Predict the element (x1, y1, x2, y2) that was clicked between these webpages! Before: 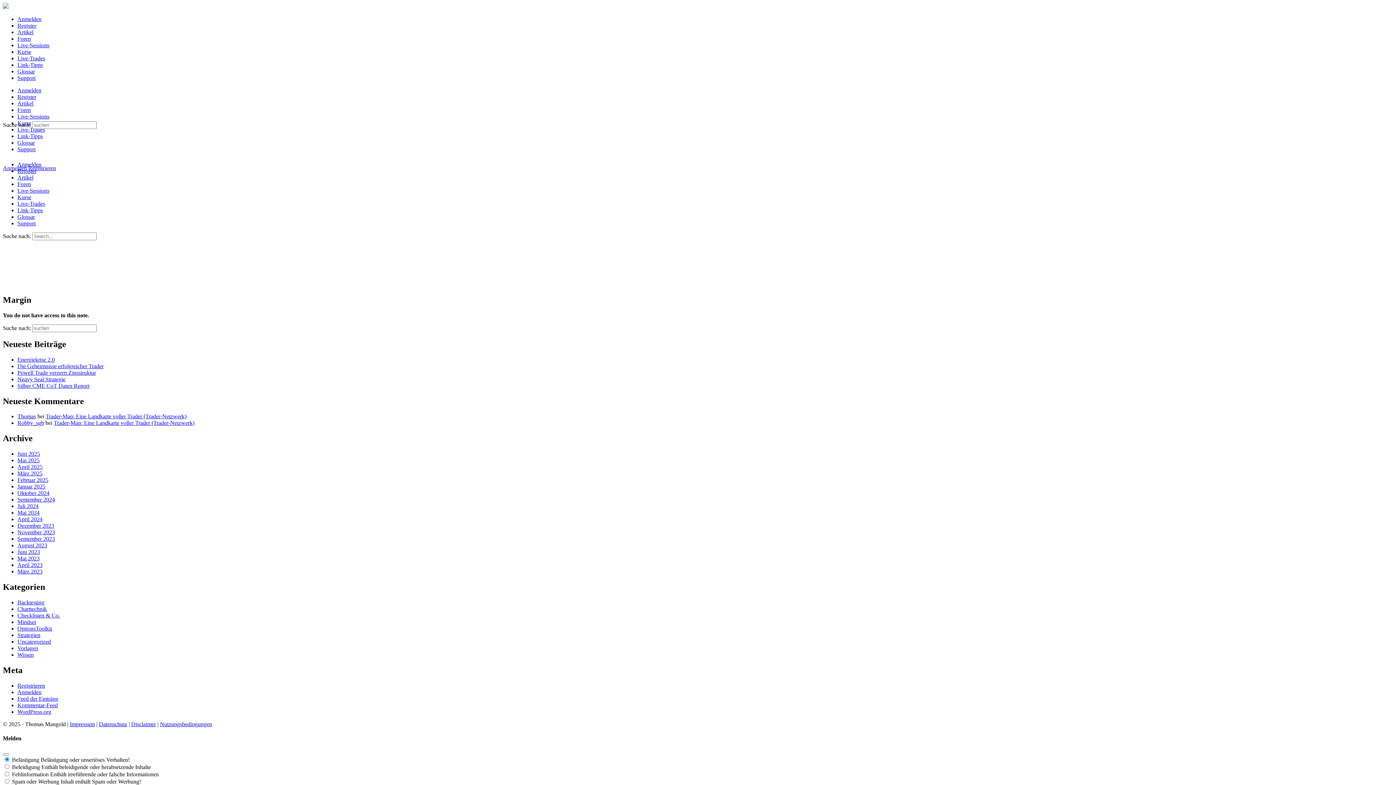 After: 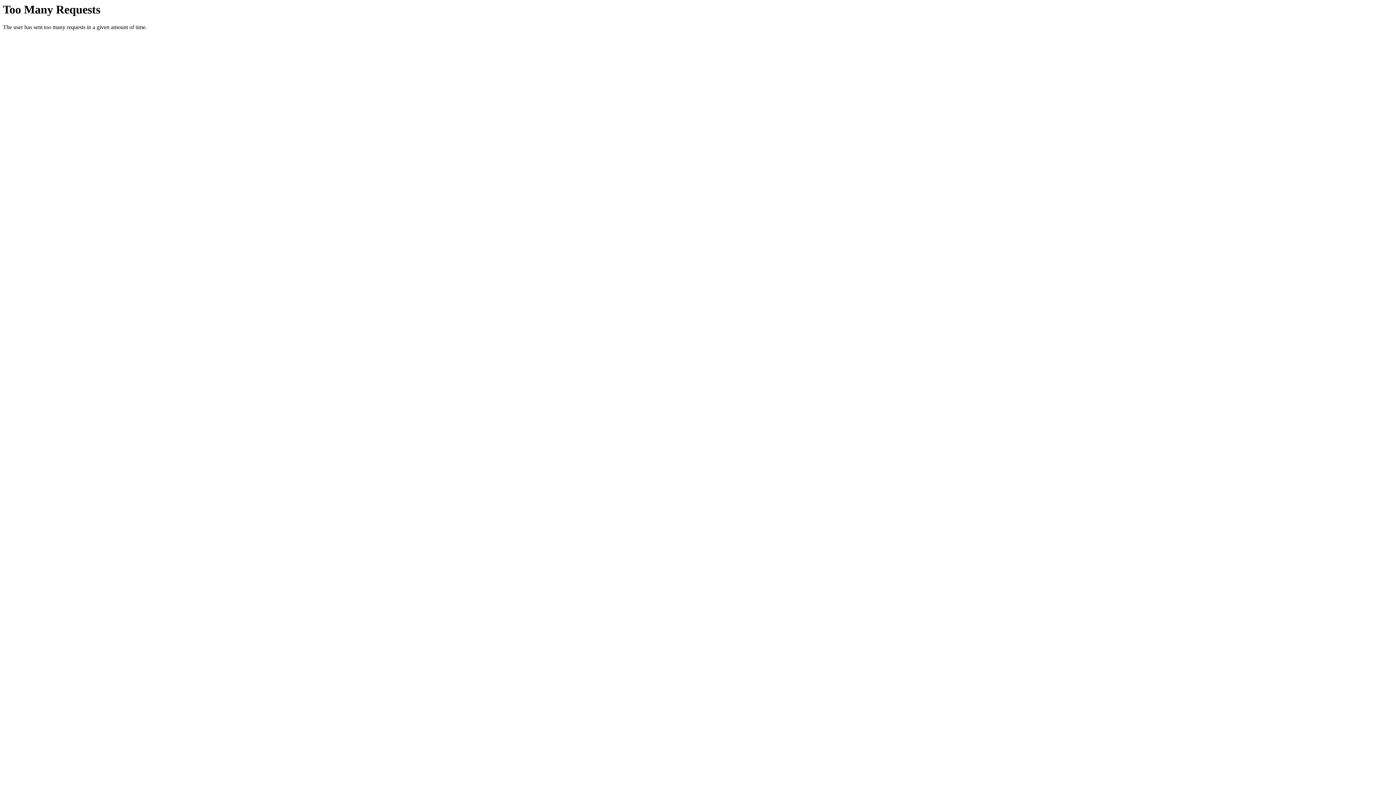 Action: label: Anmelden bbox: (17, 87, 41, 93)